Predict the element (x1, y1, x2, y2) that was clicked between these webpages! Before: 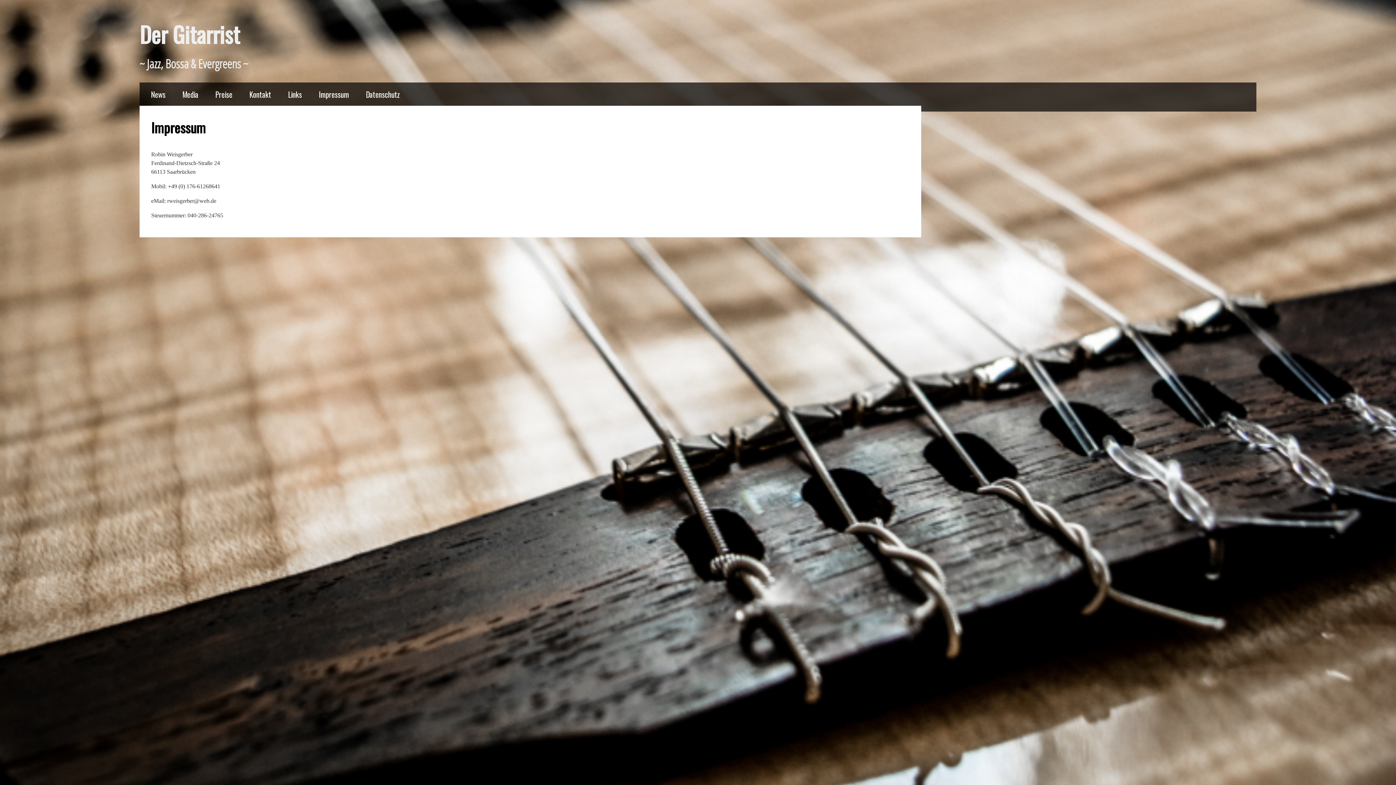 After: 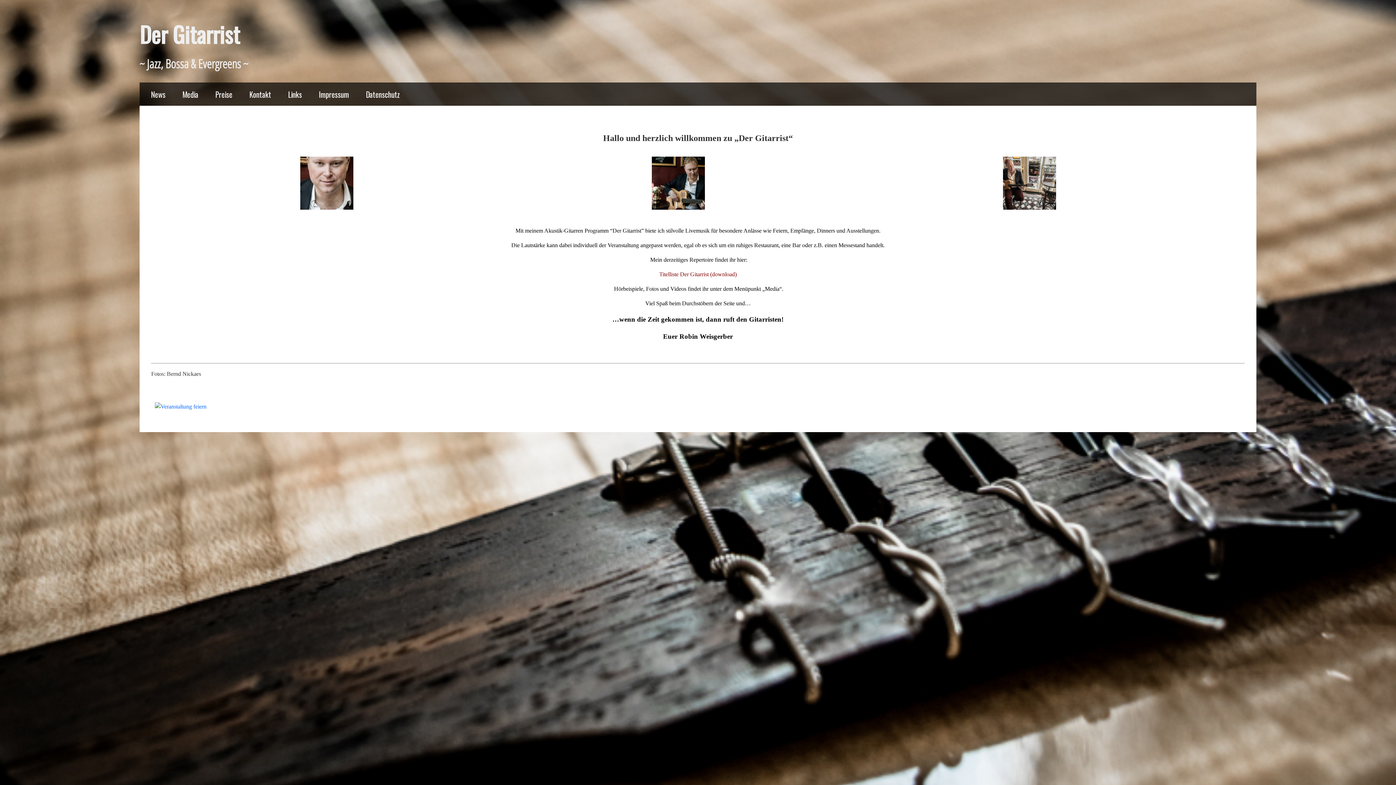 Action: bbox: (139, 17, 240, 50) label: Der Gitarrist